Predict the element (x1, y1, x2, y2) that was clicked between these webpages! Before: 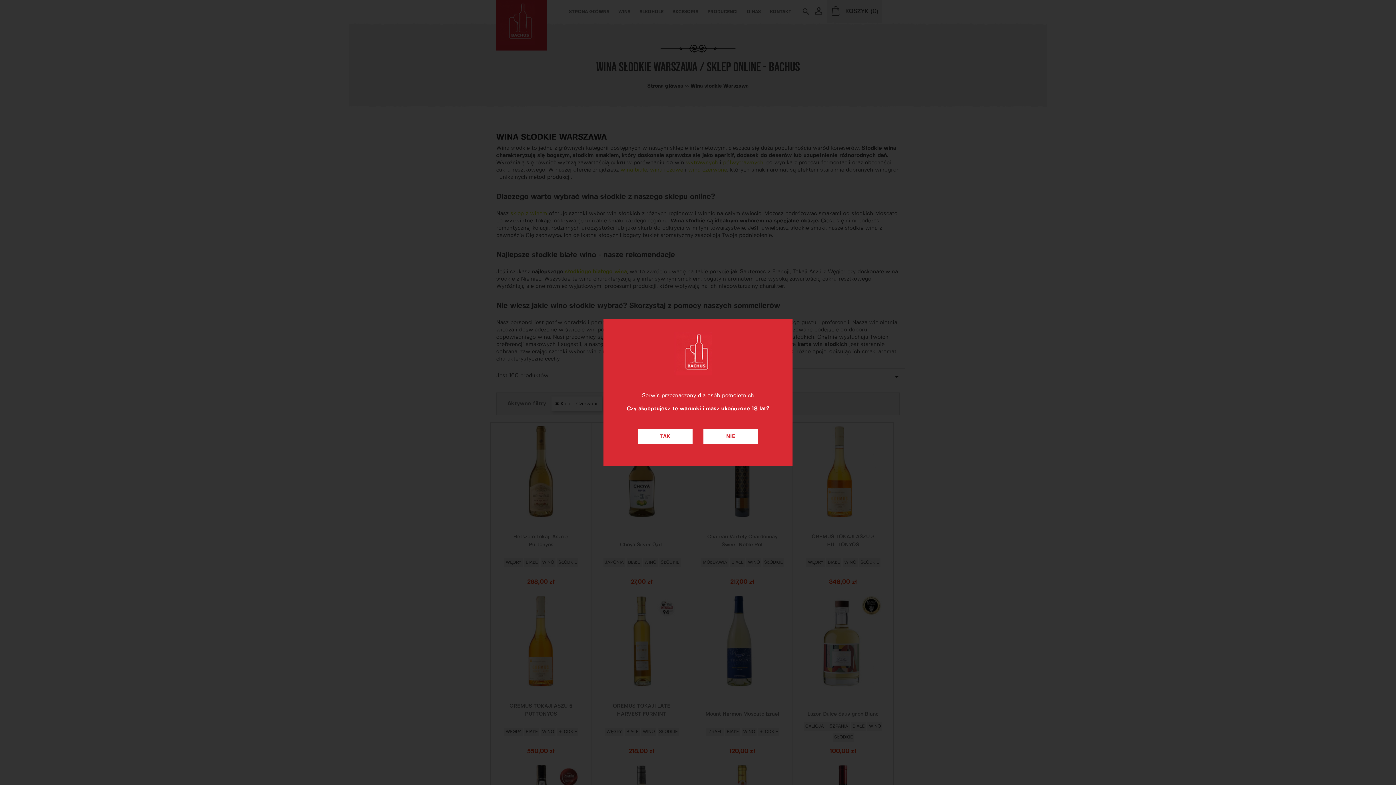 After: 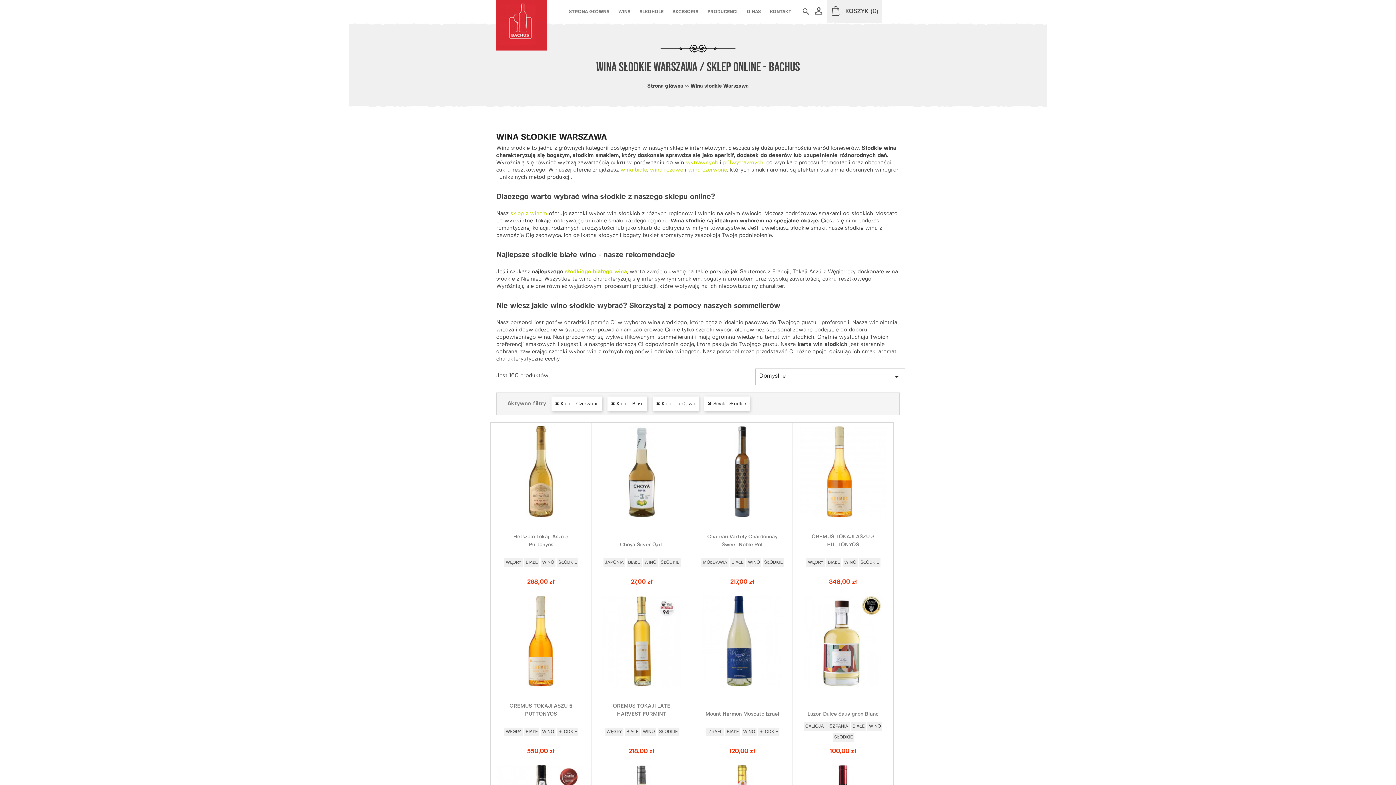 Action: label: TAK bbox: (638, 429, 692, 443)